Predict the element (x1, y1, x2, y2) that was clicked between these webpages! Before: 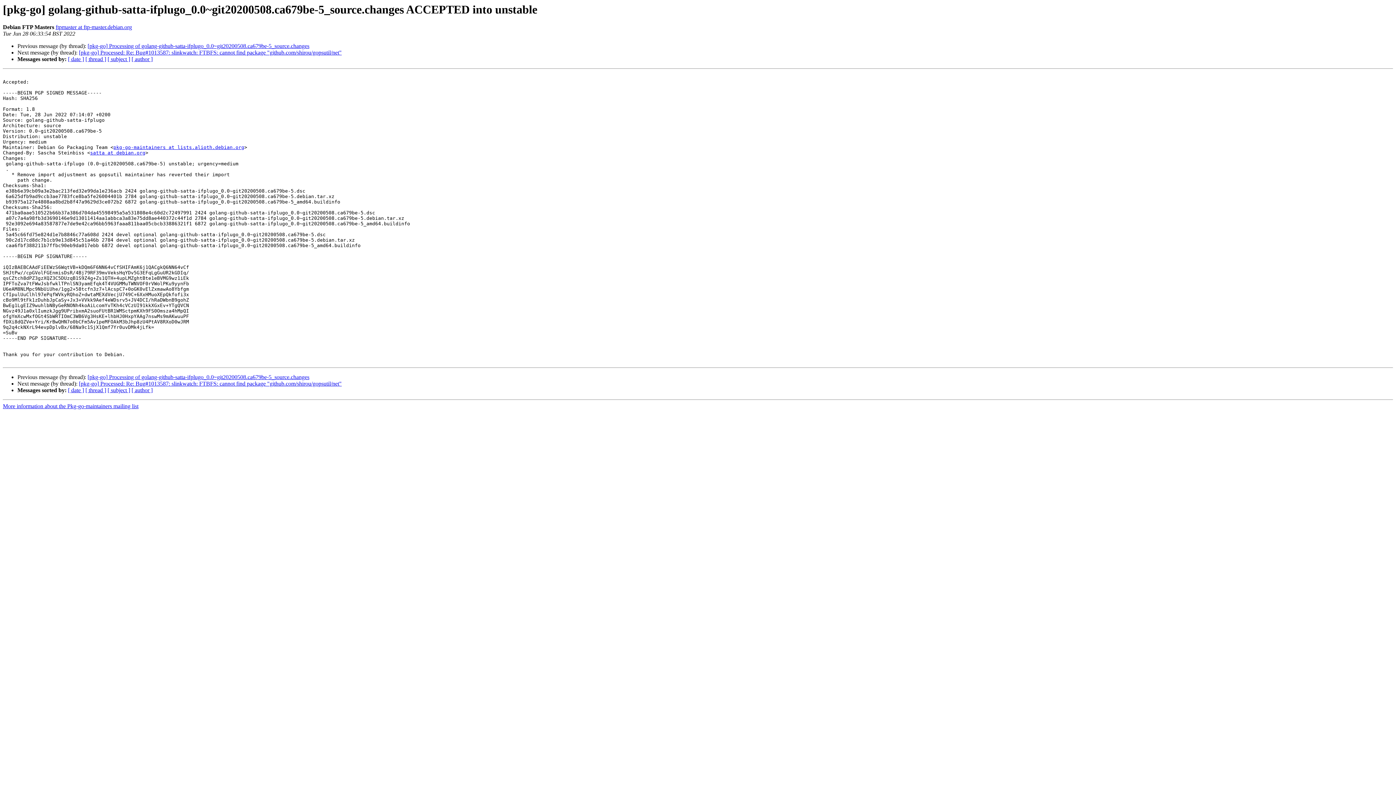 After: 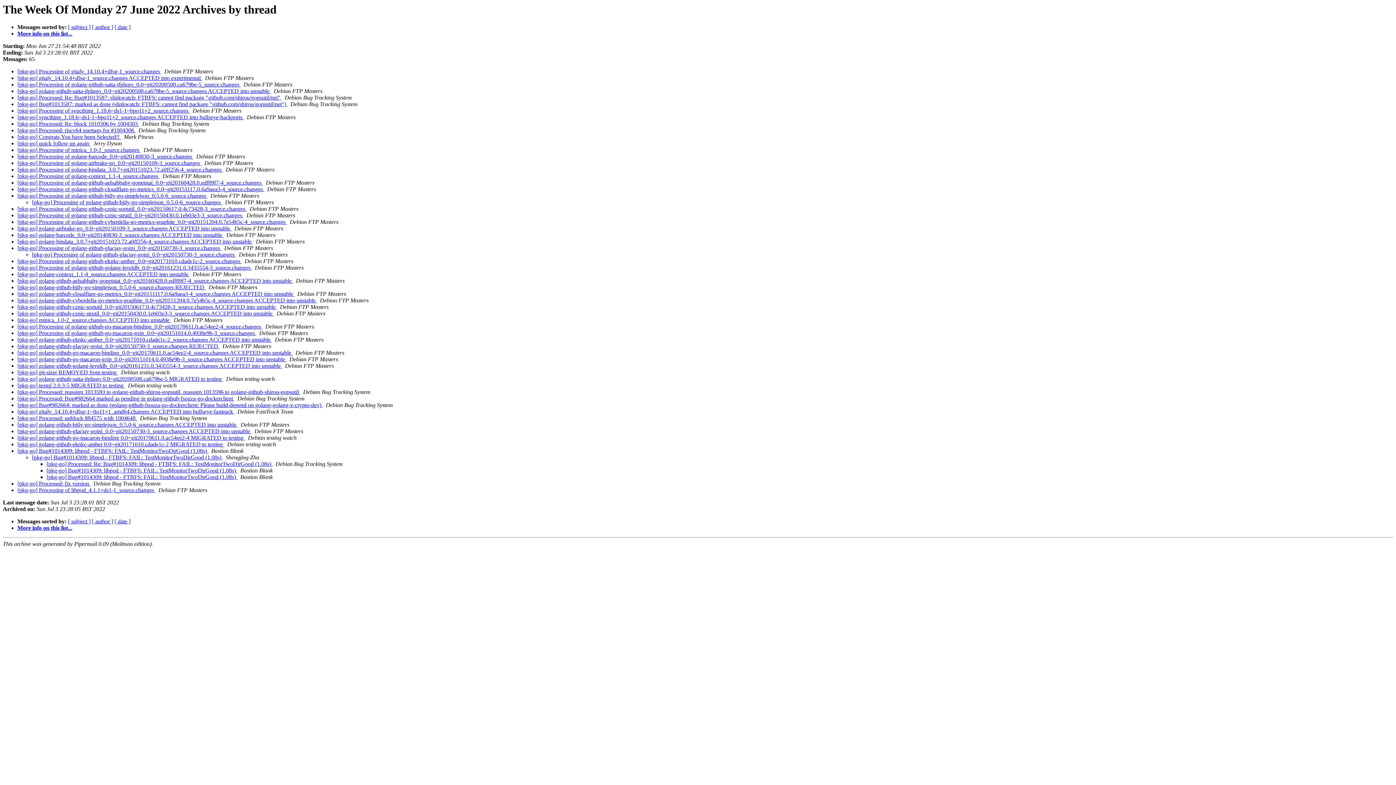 Action: label: [ thread ] bbox: (85, 387, 106, 393)